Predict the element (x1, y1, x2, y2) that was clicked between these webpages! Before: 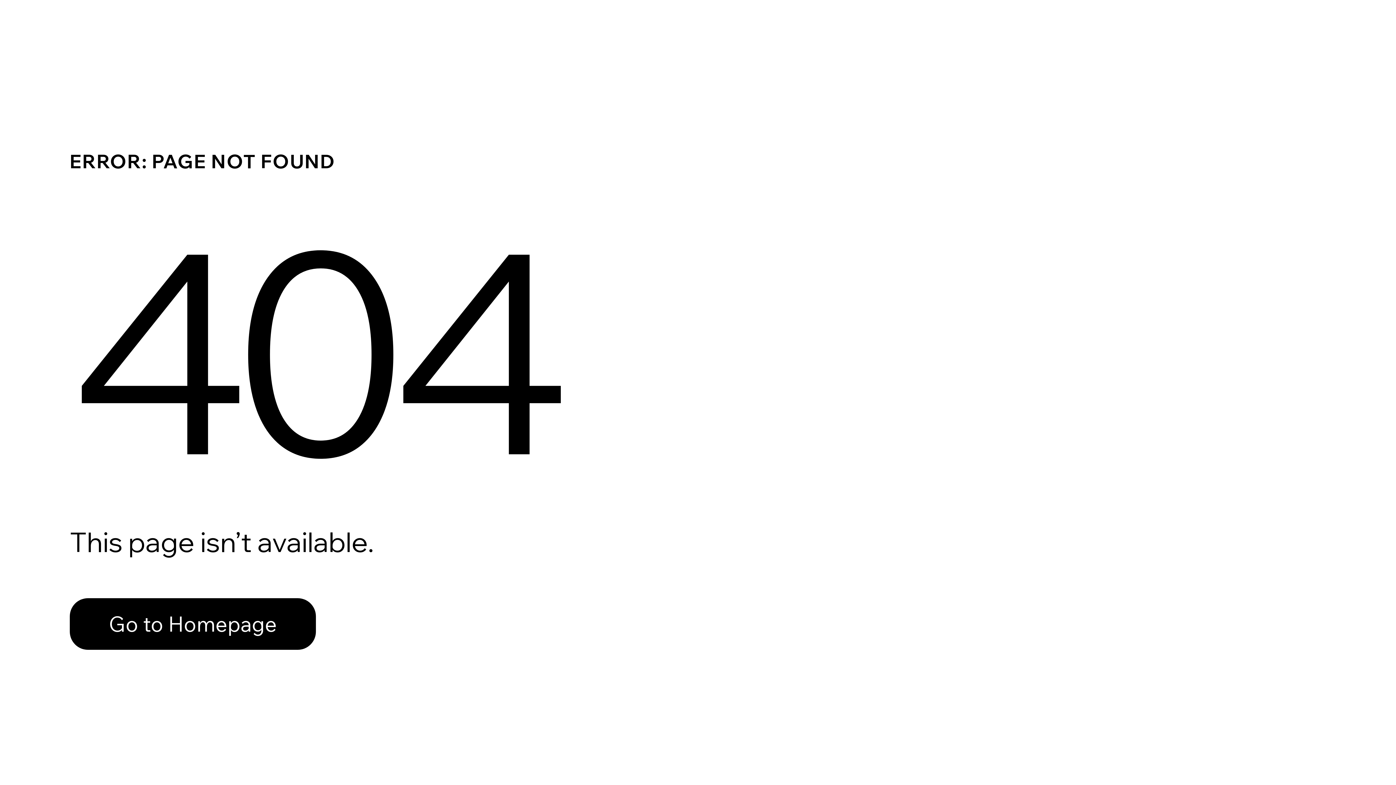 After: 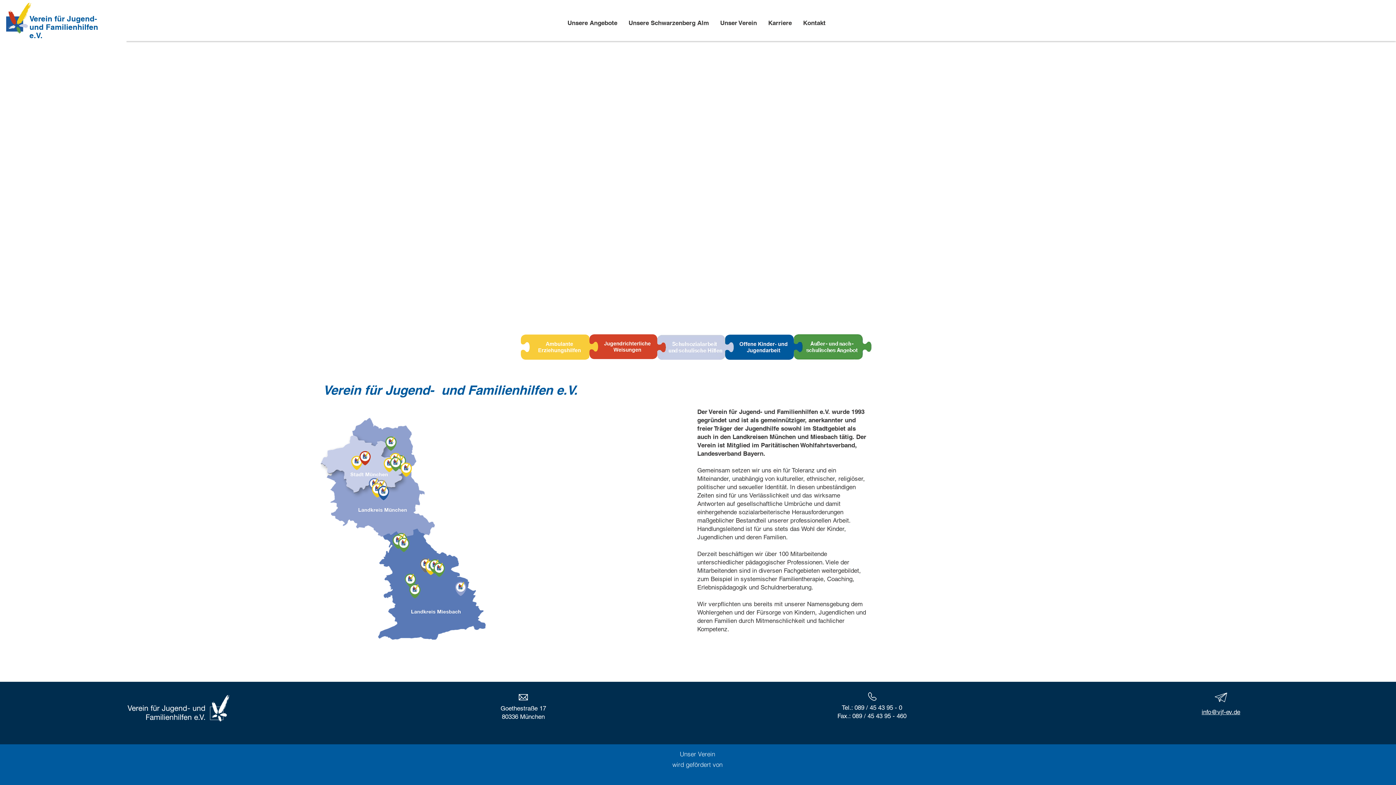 Action: bbox: (69, 598, 316, 650) label: Go to Homepage